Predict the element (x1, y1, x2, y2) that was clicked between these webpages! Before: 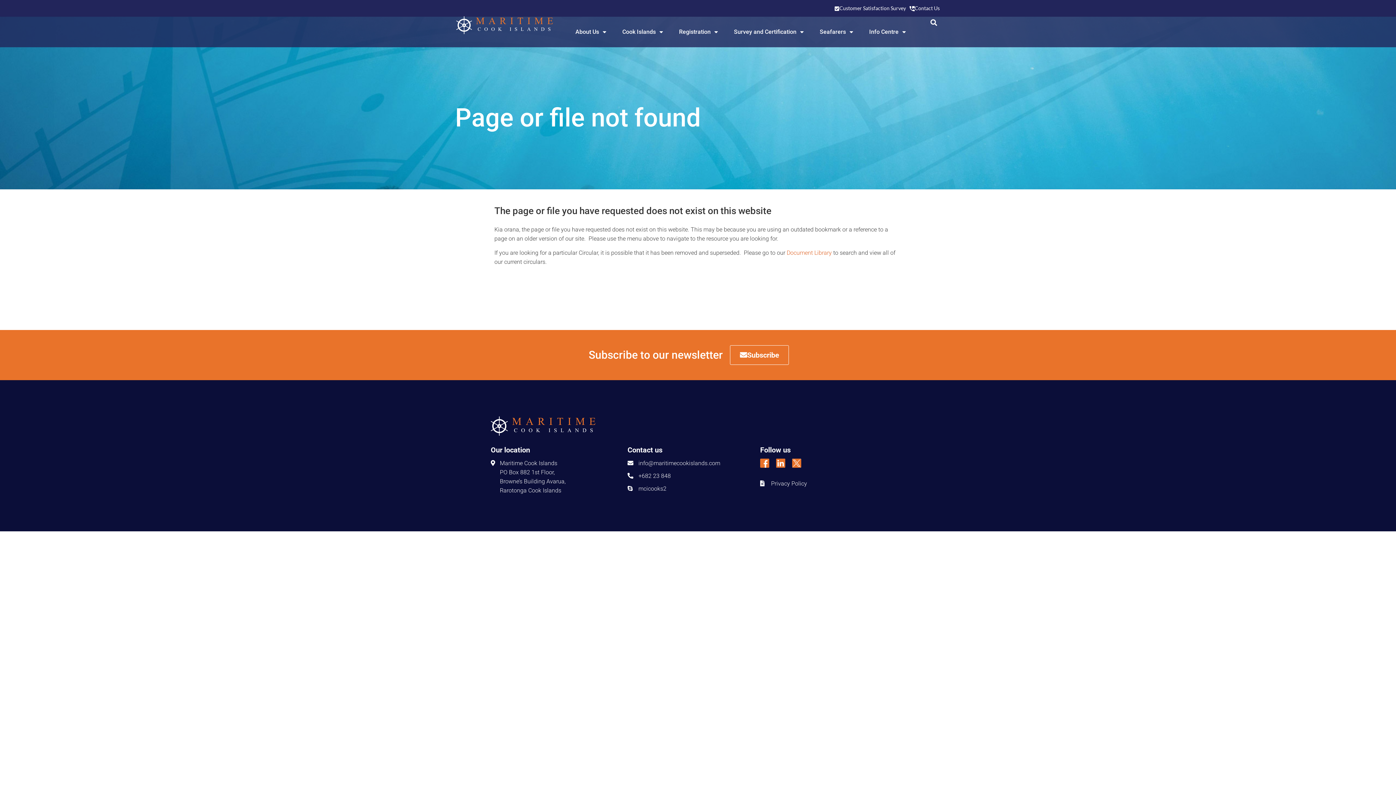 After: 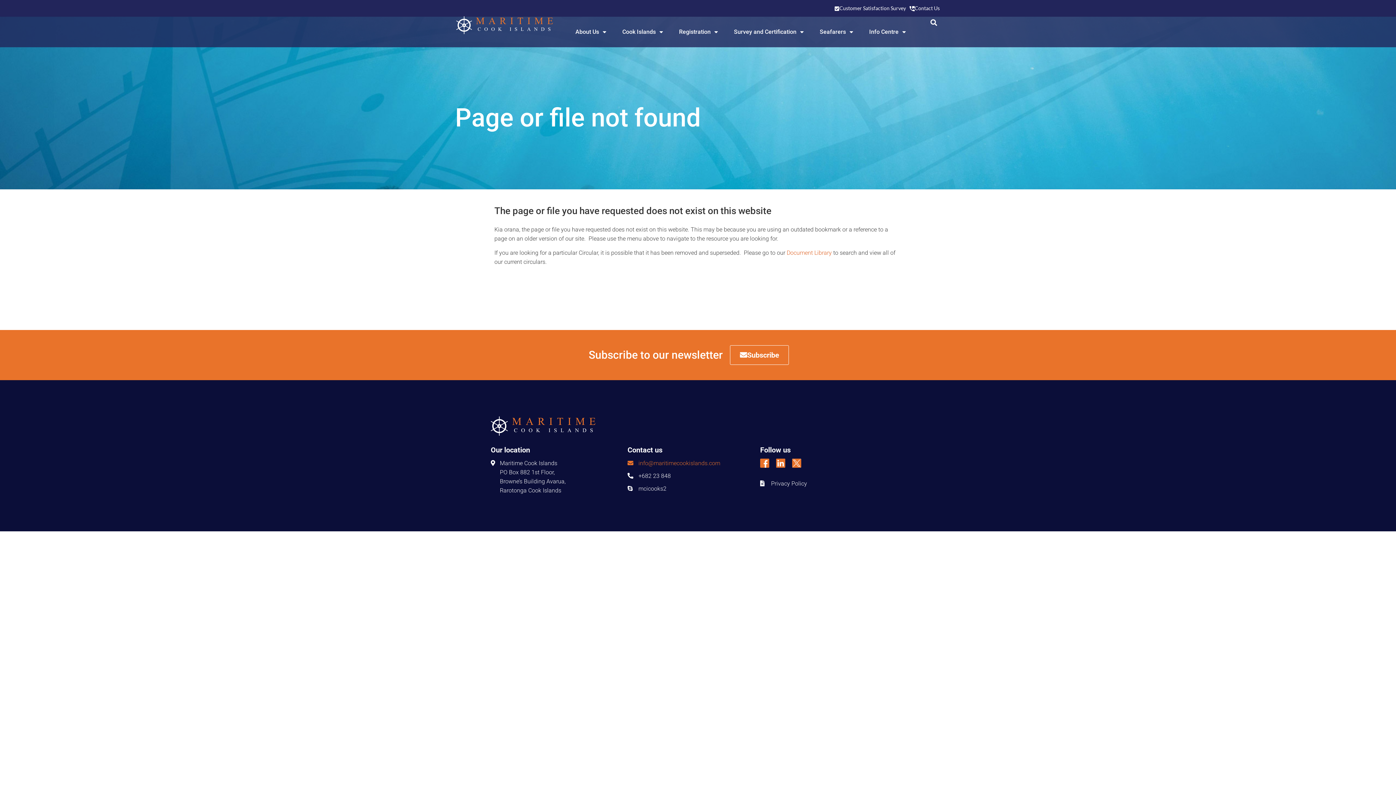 Action: label: info@maritimecookislands.com bbox: (627, 458, 760, 467)